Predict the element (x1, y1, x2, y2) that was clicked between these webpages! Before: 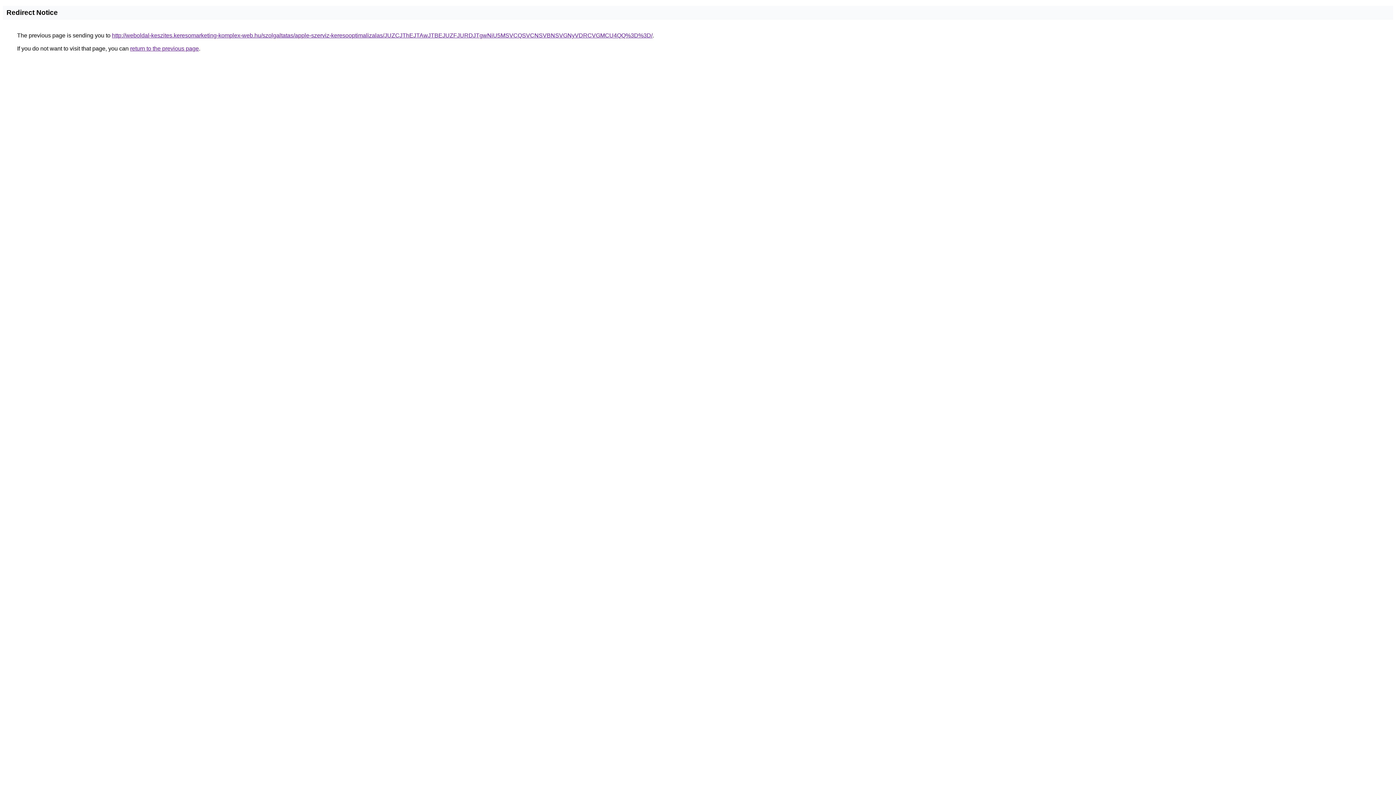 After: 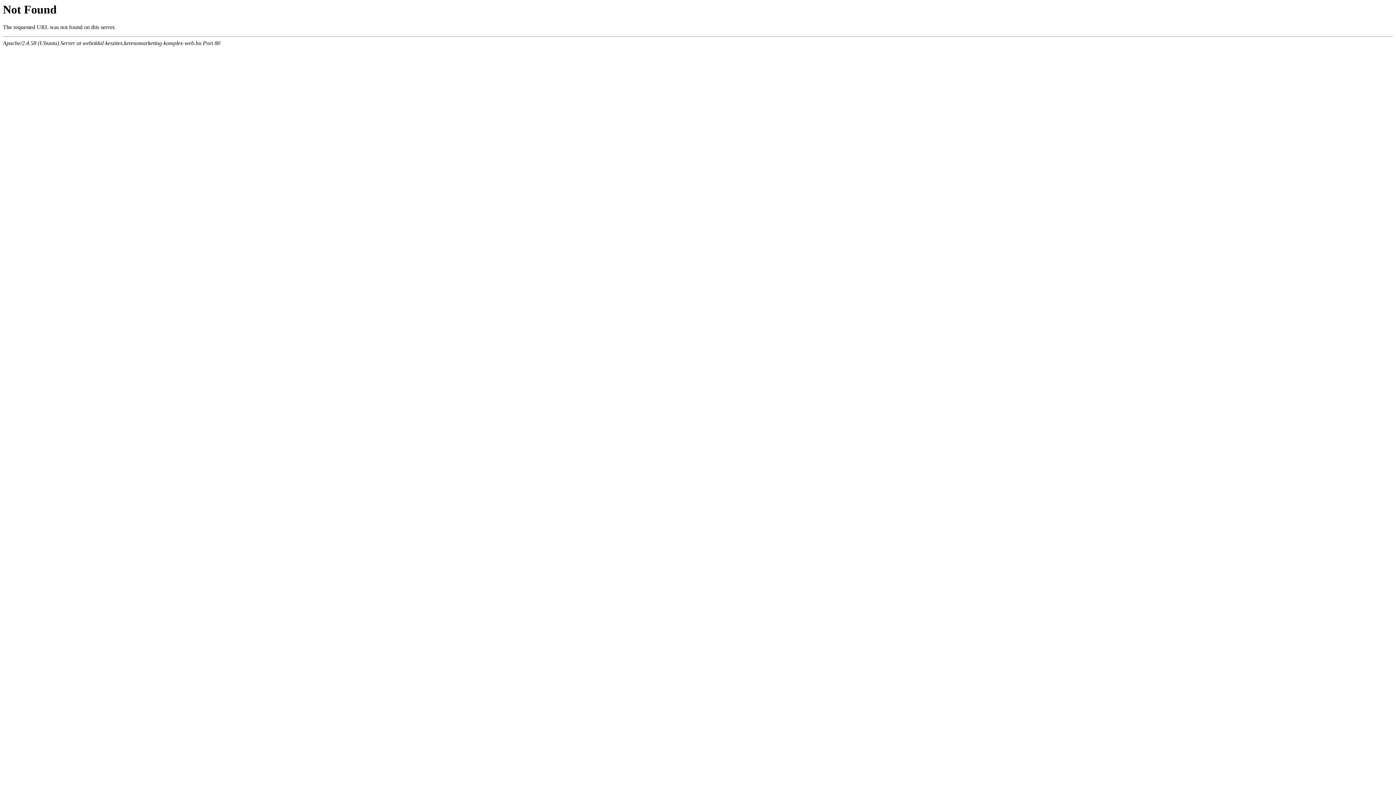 Action: label: http://weboldal-keszites.keresomarketing-komplex-web.hu/szolgaltatas/apple-szerviz-keresooptimalizalas/JUZCJThEJTAwJTBEJUZFJURDJTgwNiU5MSVCQSVCNSVBNSVGNyVDRCVGMCU4QQ%3D%3D/ bbox: (112, 32, 652, 38)